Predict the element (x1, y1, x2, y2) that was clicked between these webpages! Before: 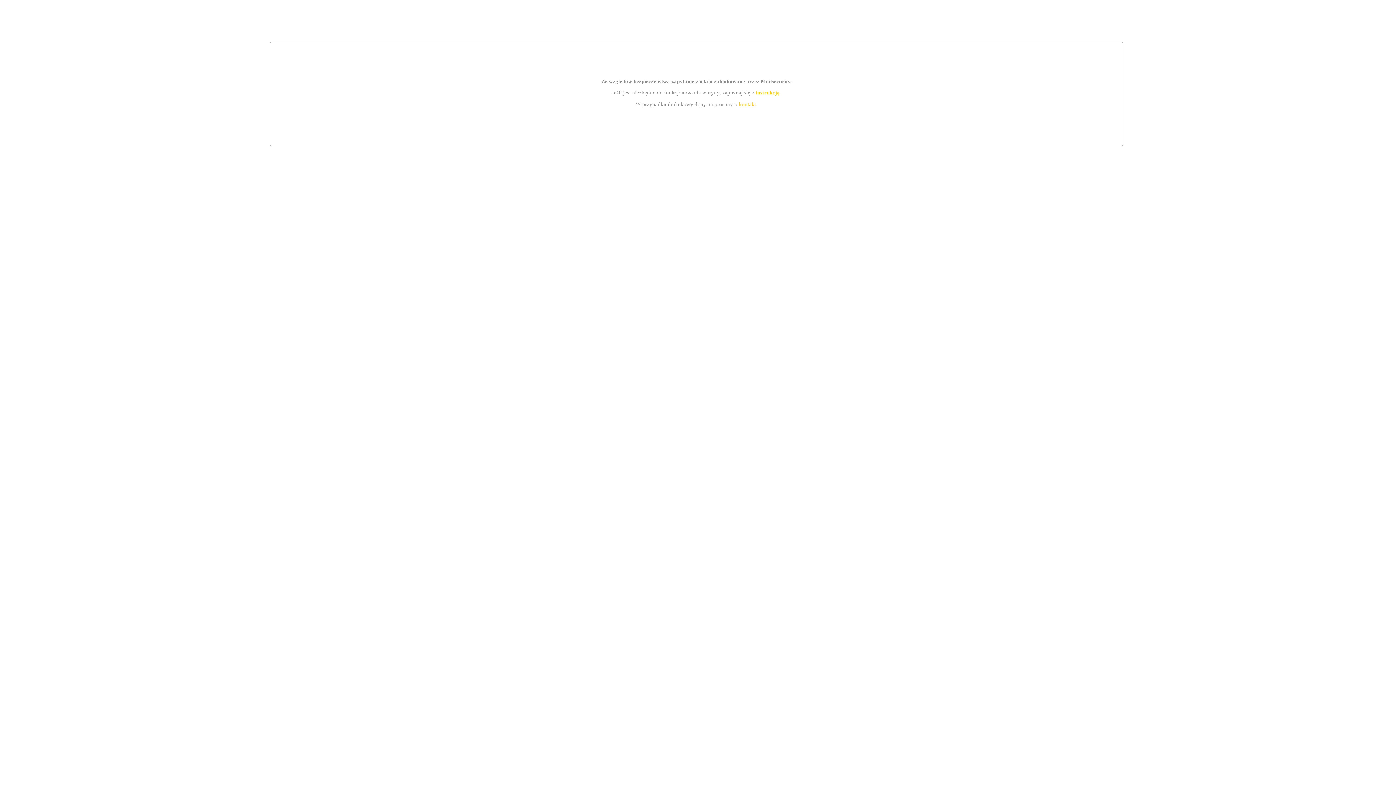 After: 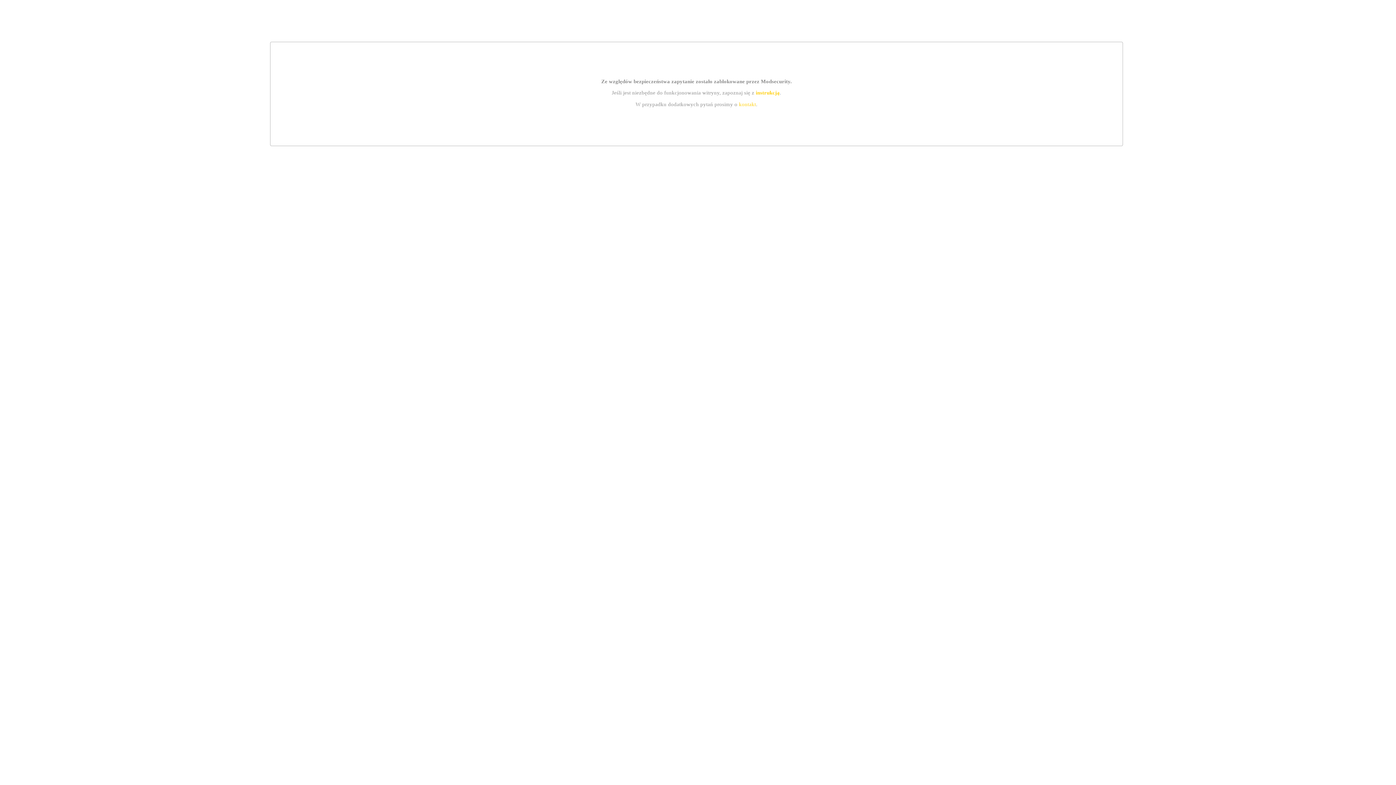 Action: label: instrukcją bbox: (755, 89, 779, 95)